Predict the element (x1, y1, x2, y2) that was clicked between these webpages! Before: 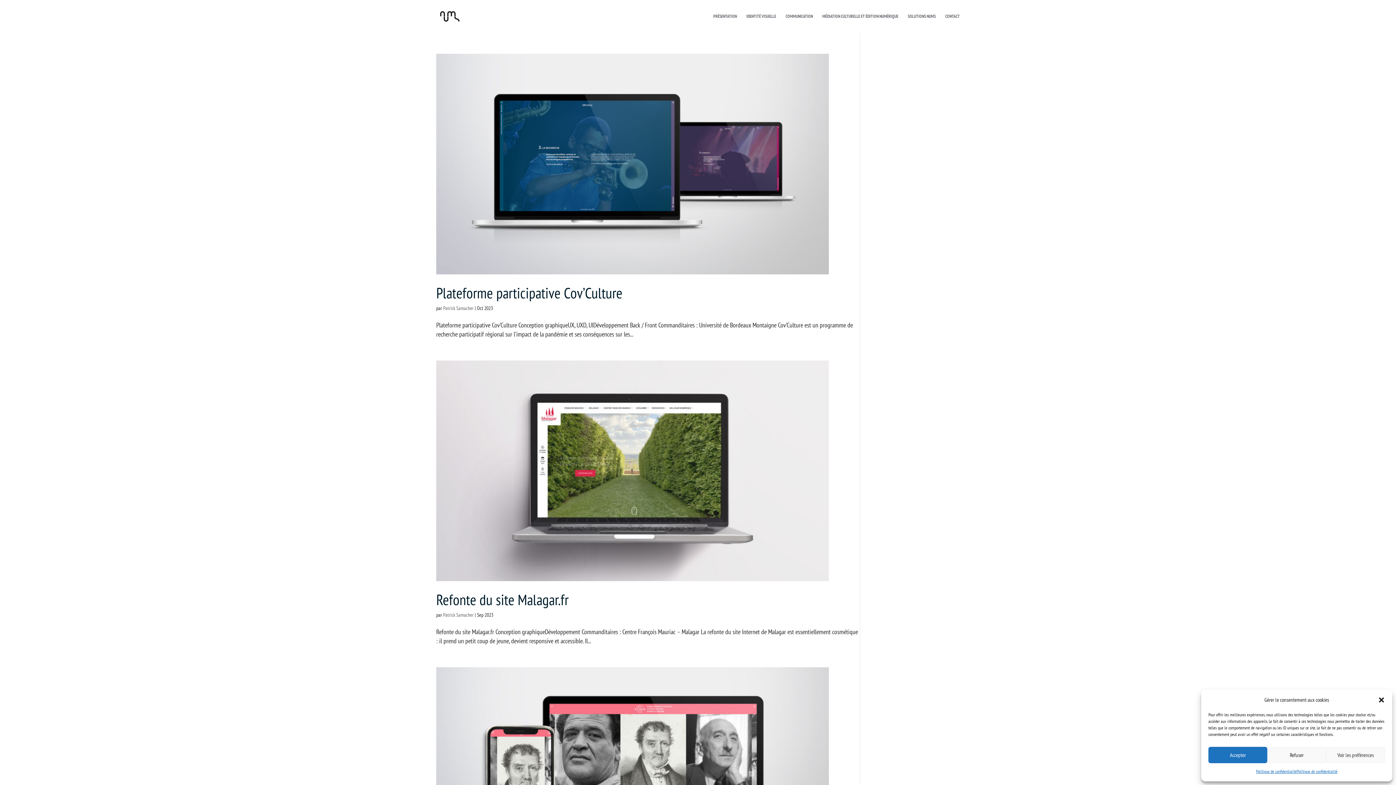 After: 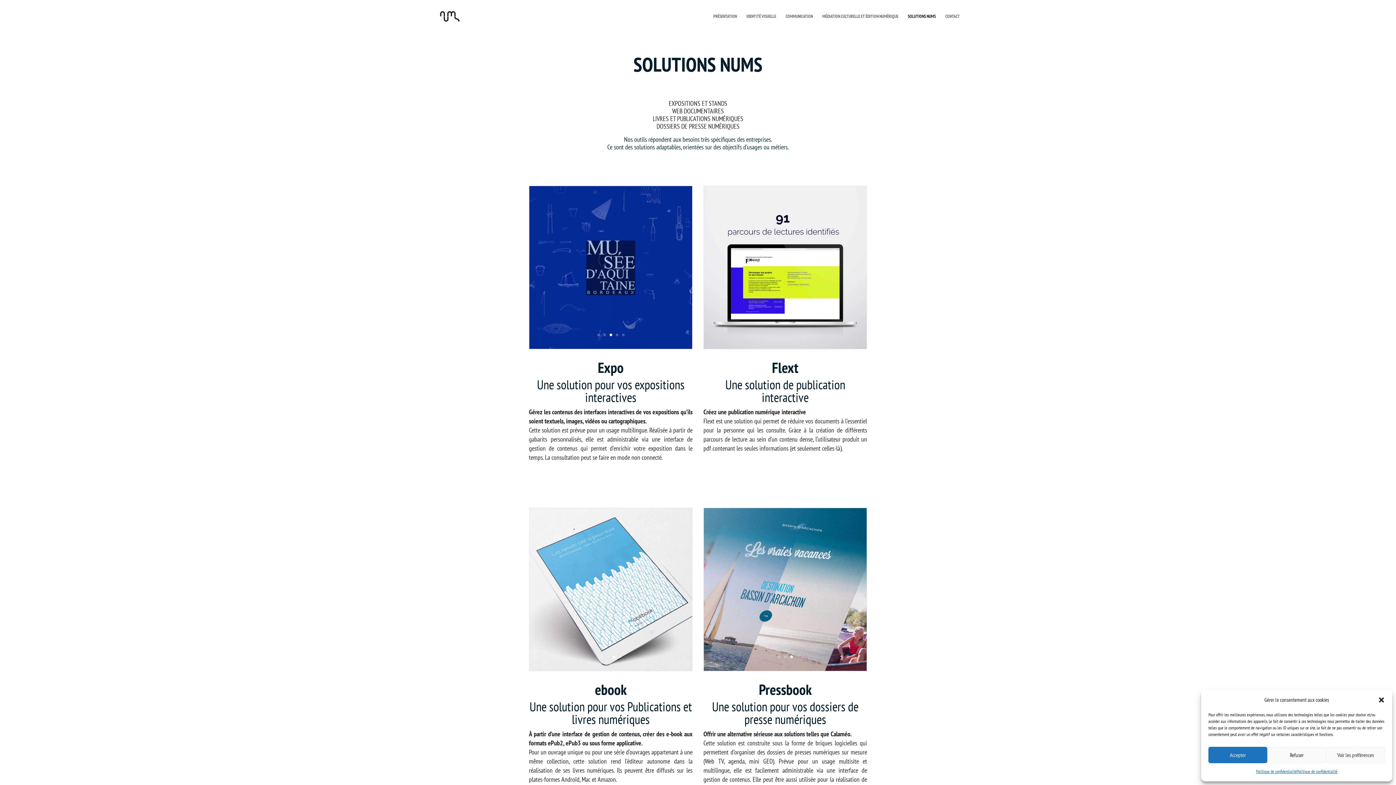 Action: label: SOLUTIONS NUMS bbox: (908, 13, 936, 32)